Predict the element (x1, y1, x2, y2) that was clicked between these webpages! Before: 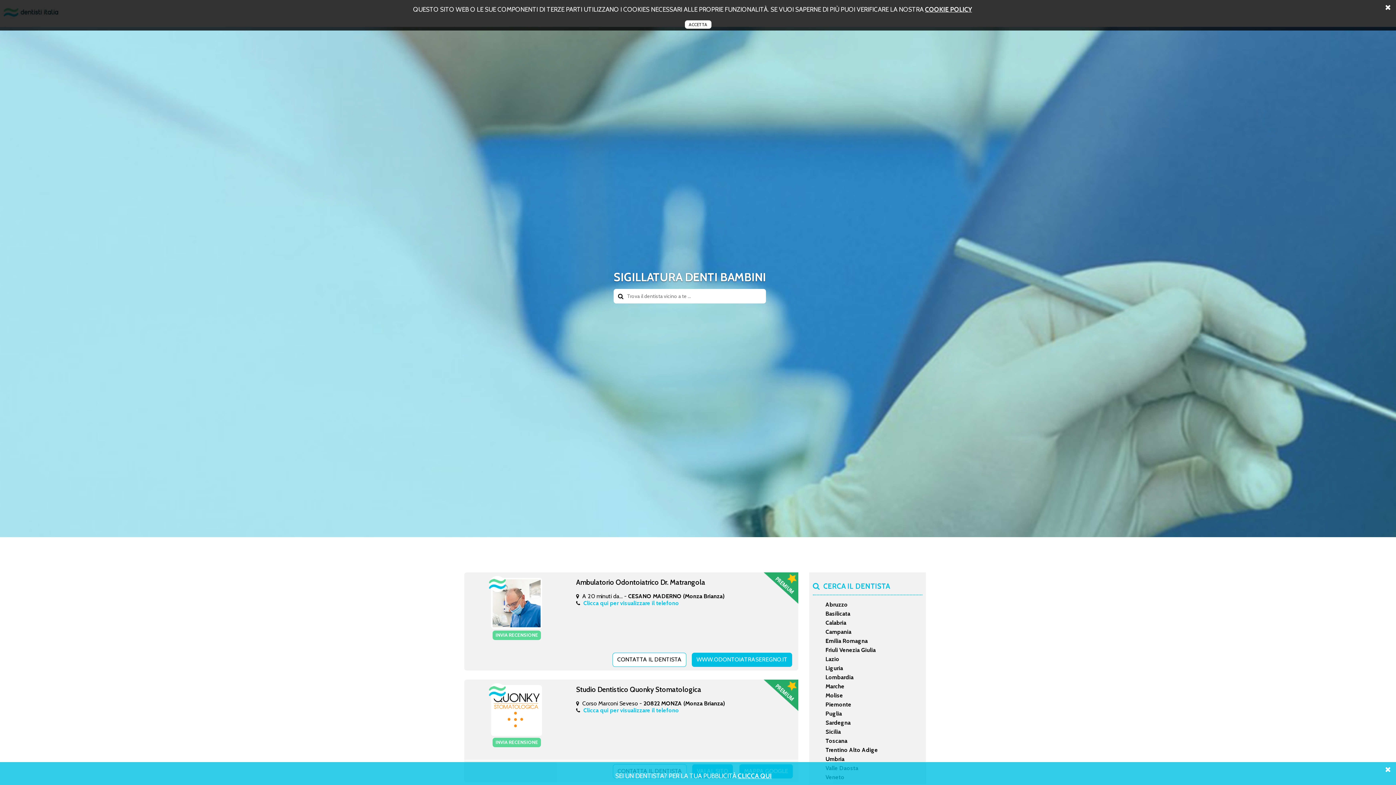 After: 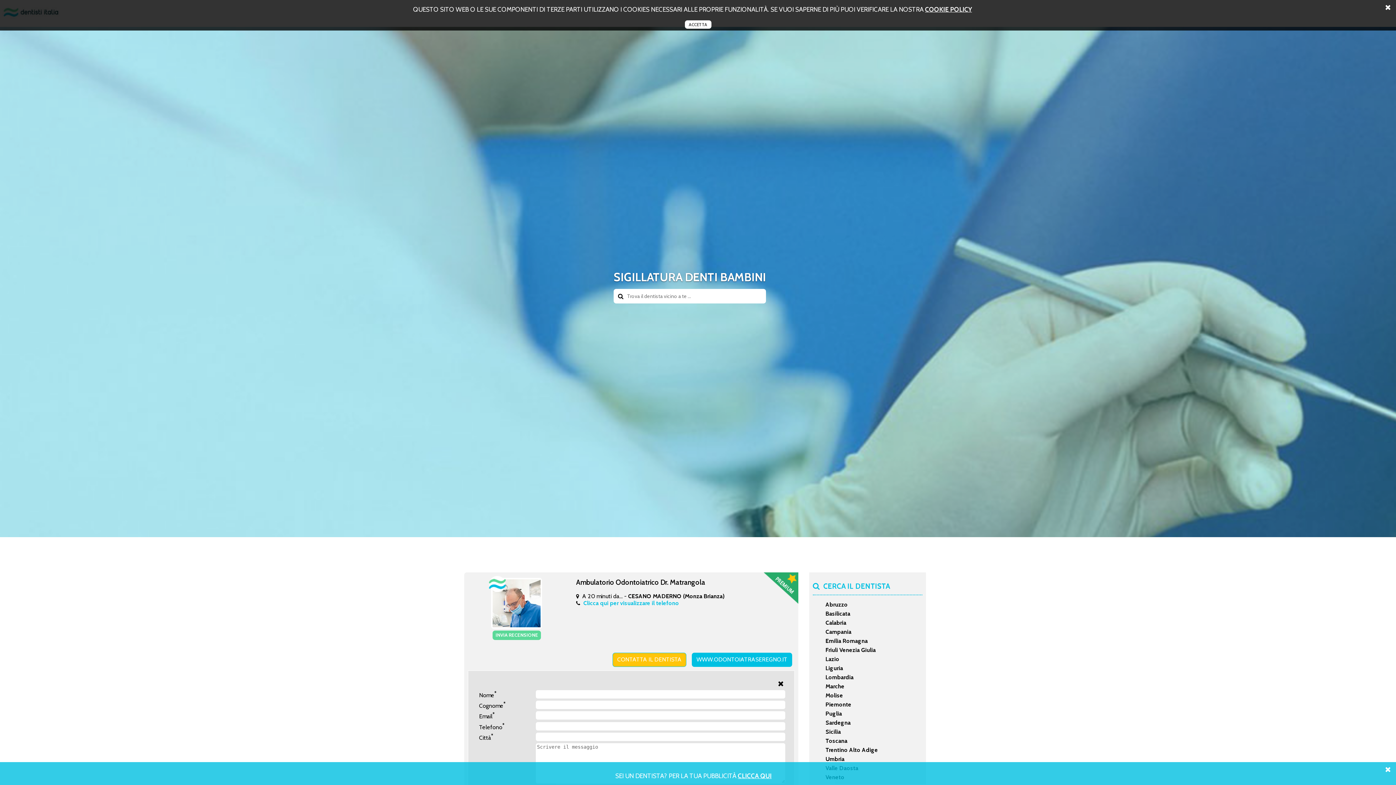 Action: bbox: (612, 653, 686, 667) label: CONTATTA IL DENTISTA